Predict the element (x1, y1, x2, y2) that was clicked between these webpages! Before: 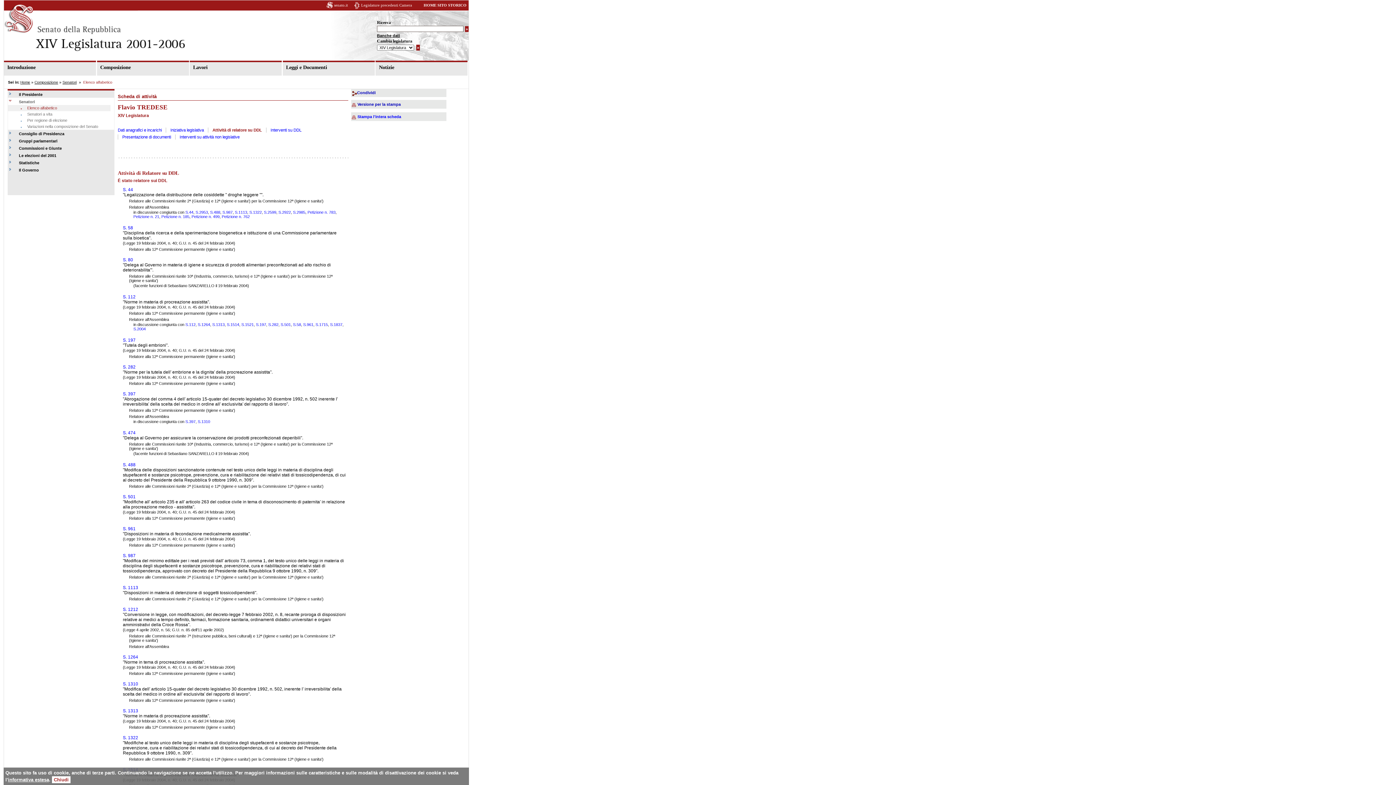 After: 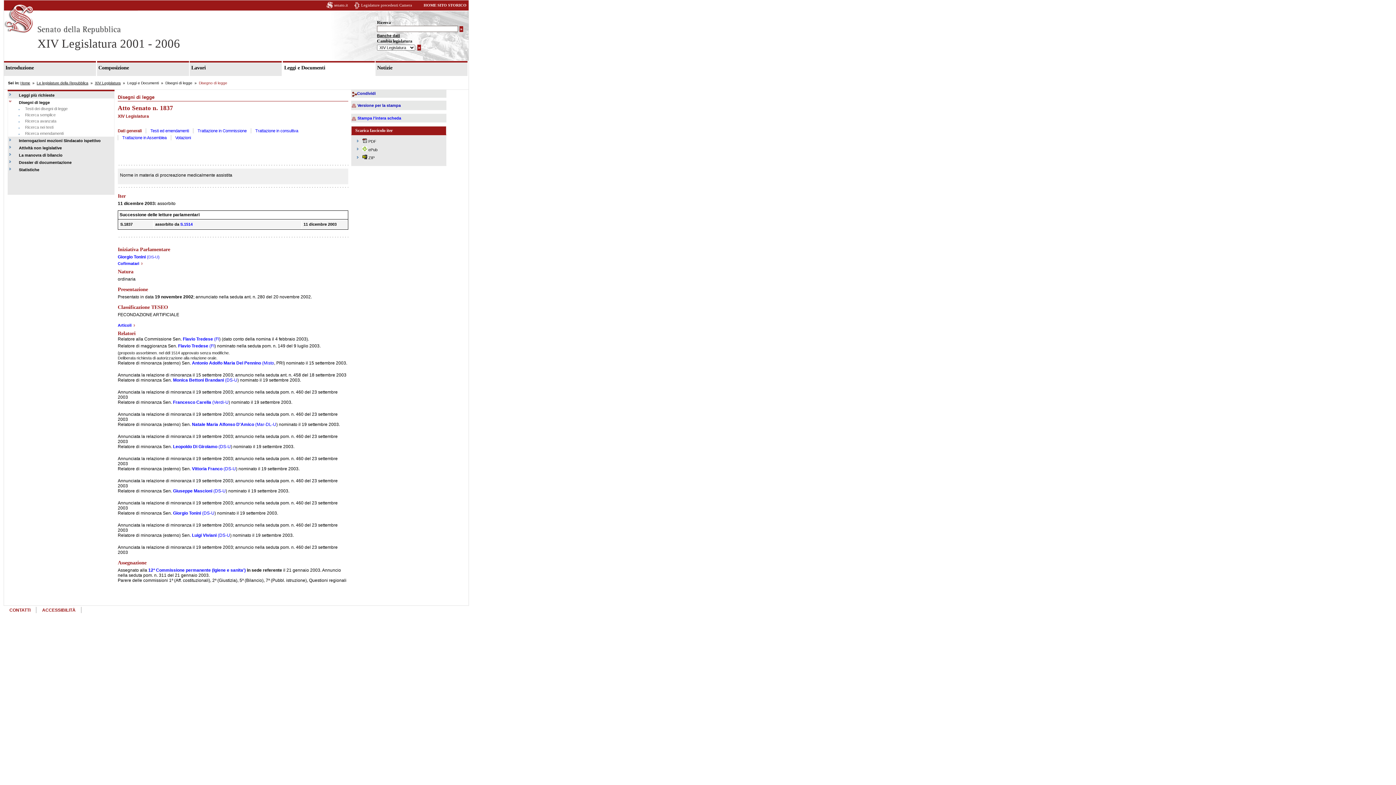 Action: label: S.1837 bbox: (330, 322, 342, 326)